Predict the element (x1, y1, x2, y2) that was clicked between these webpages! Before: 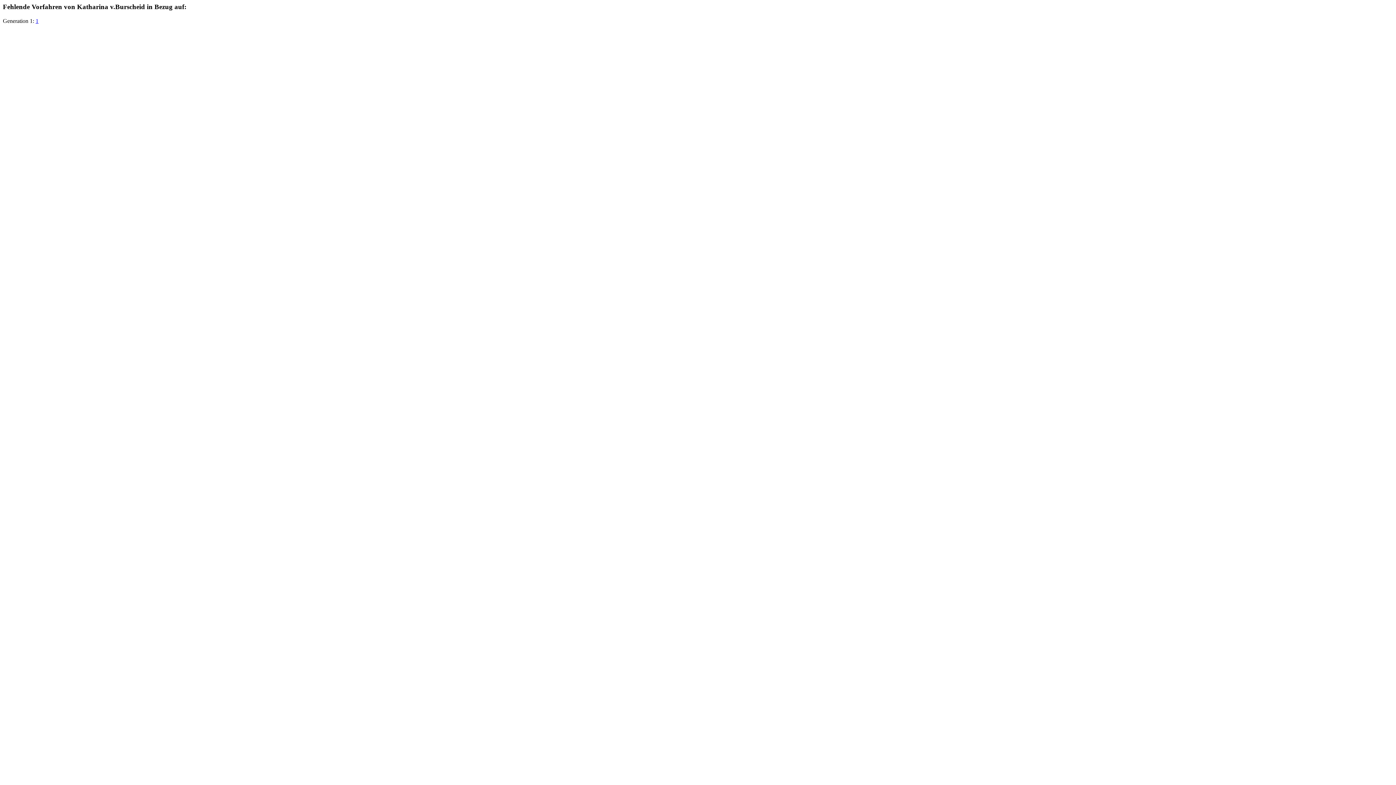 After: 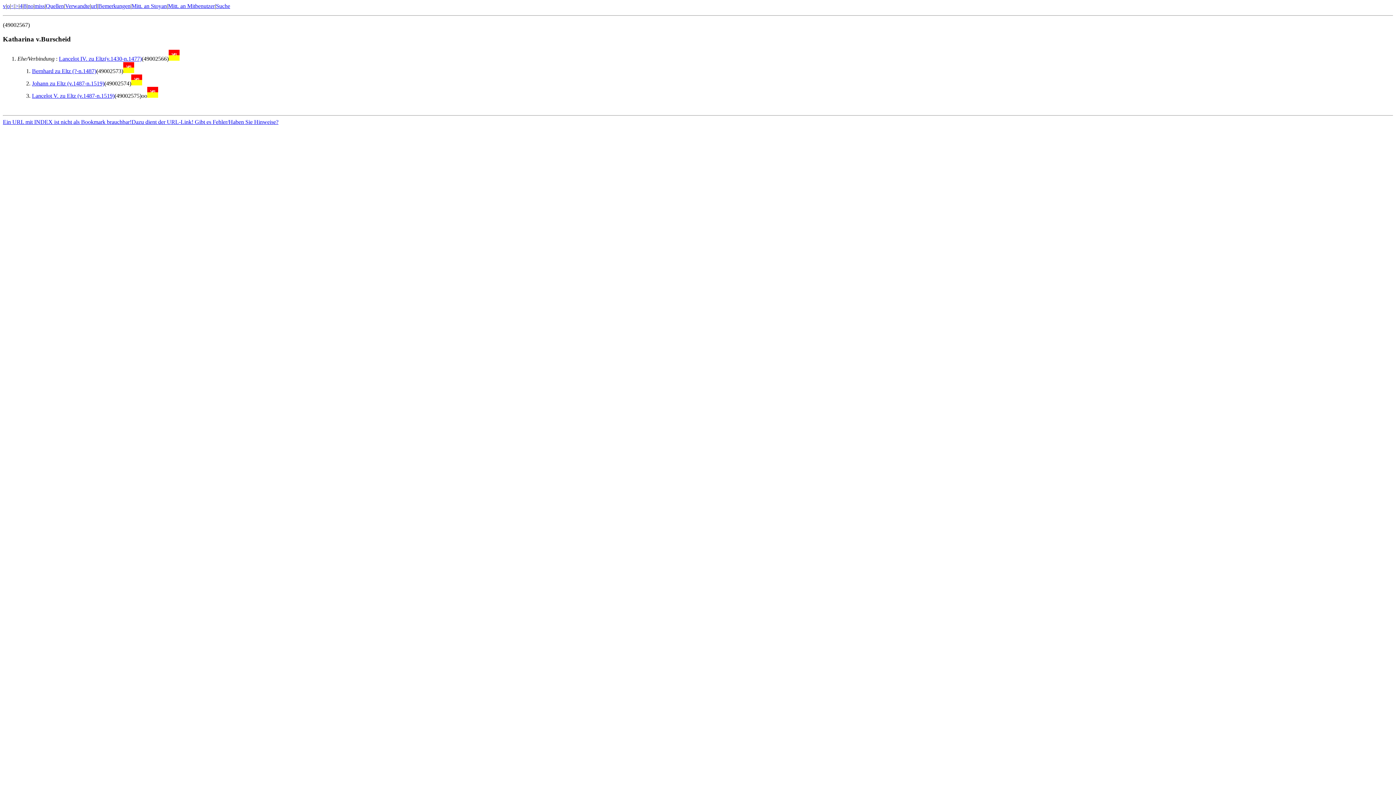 Action: bbox: (35, 17, 38, 23) label: 1